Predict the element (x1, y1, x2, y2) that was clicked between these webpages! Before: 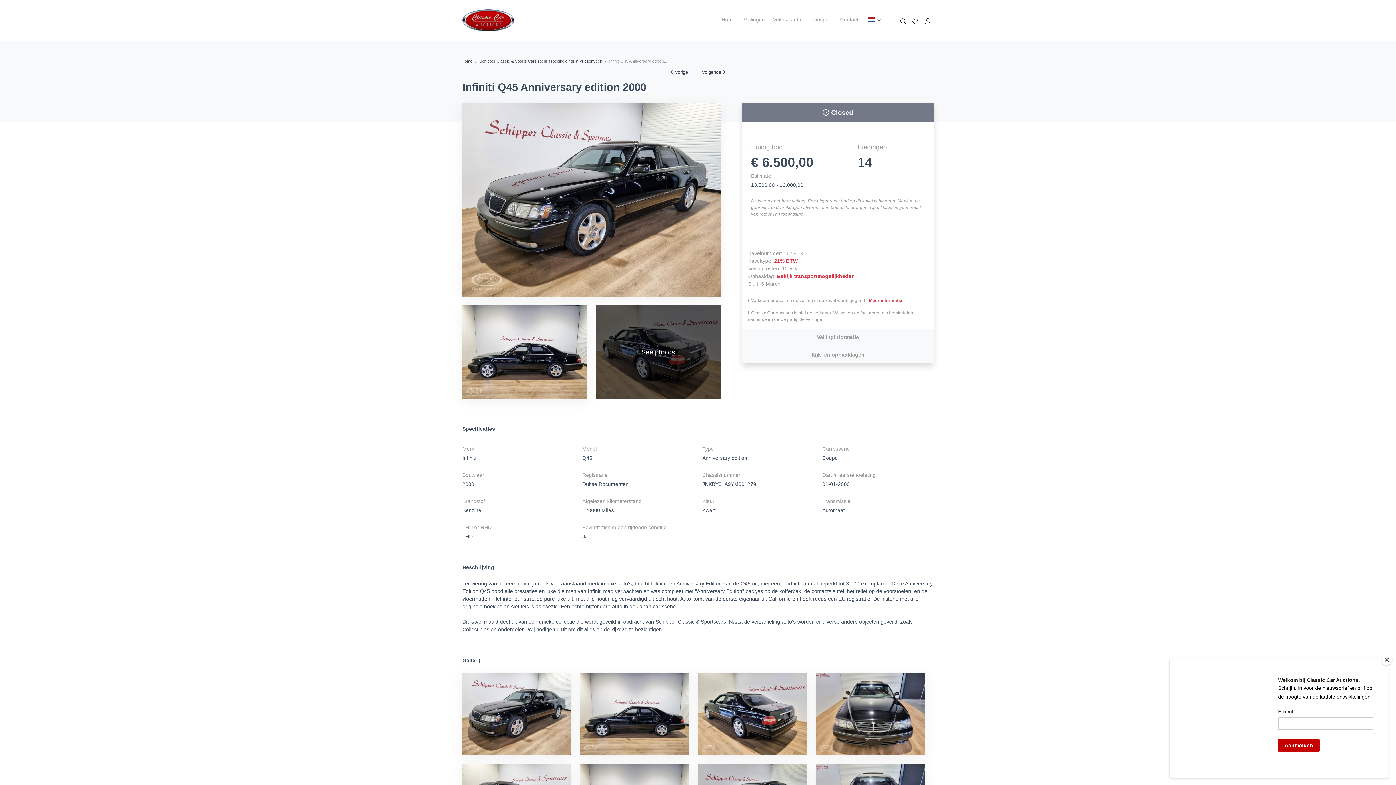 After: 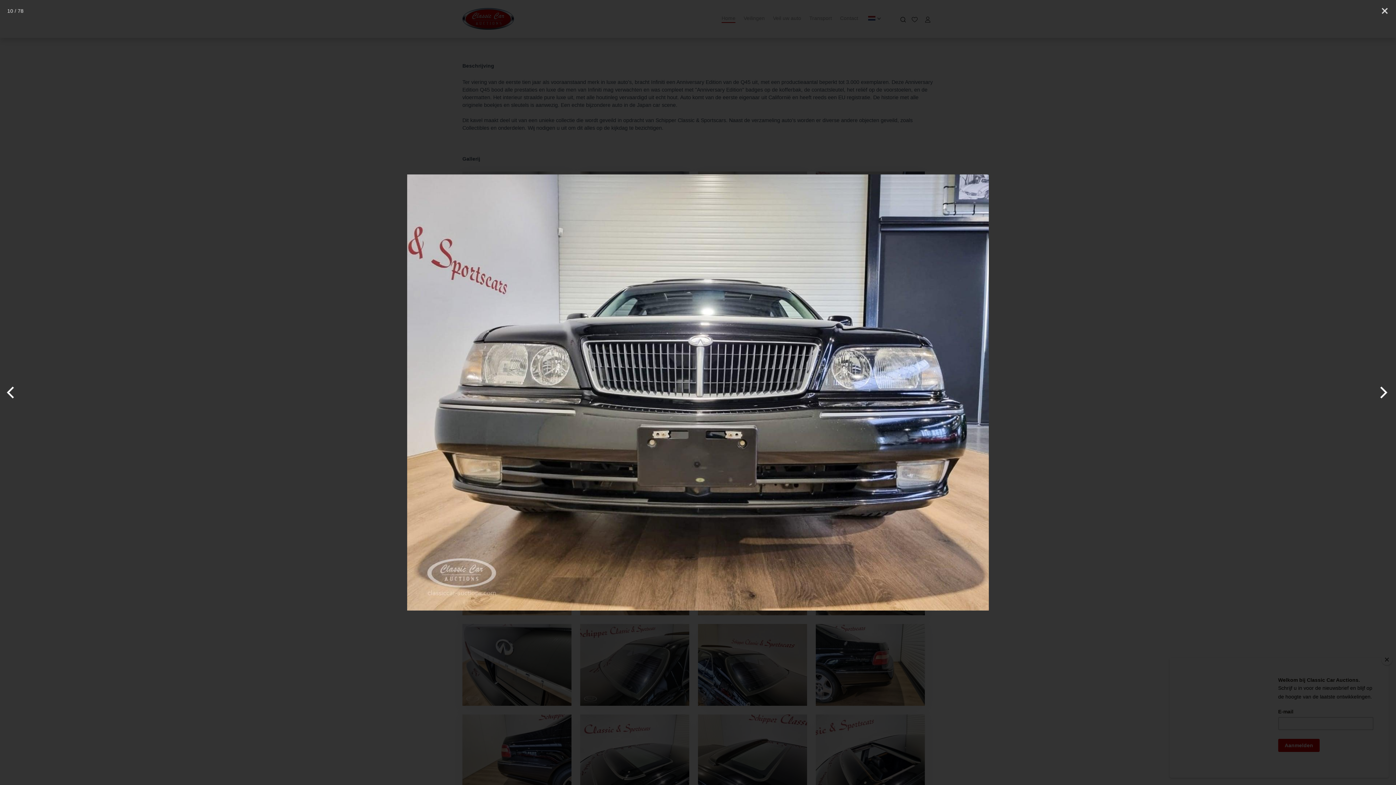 Action: bbox: (580, 736, 689, 742)